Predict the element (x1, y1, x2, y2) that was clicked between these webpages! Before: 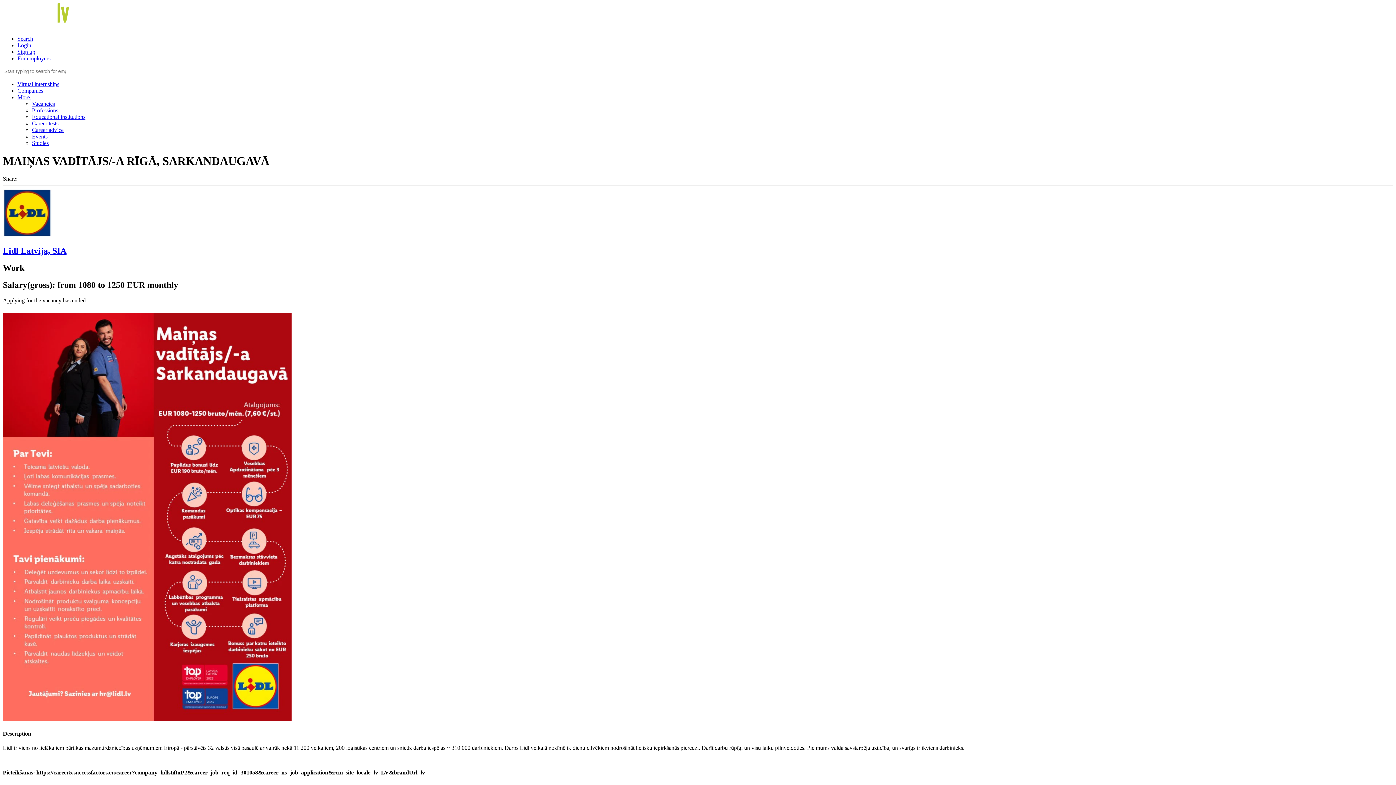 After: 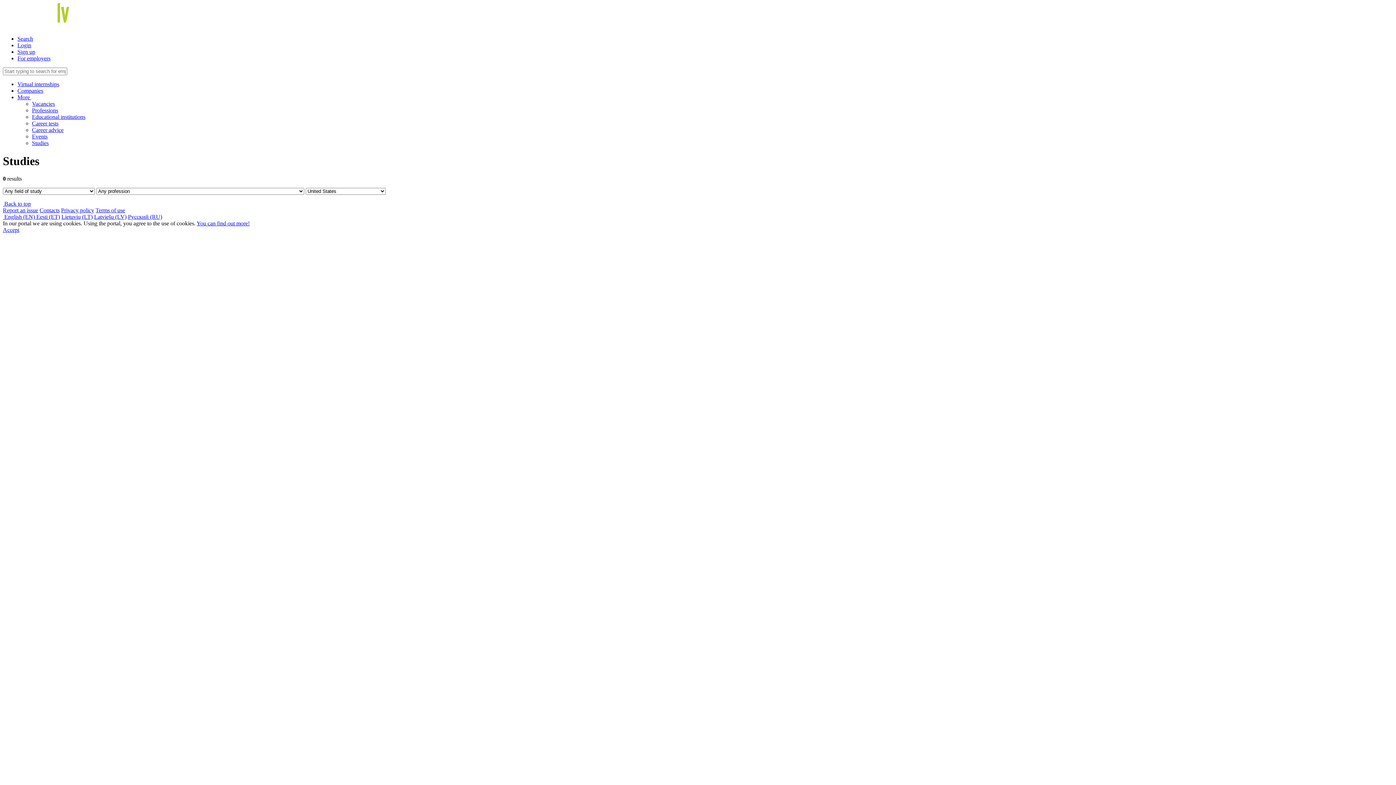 Action: label: Studies bbox: (32, 140, 48, 146)